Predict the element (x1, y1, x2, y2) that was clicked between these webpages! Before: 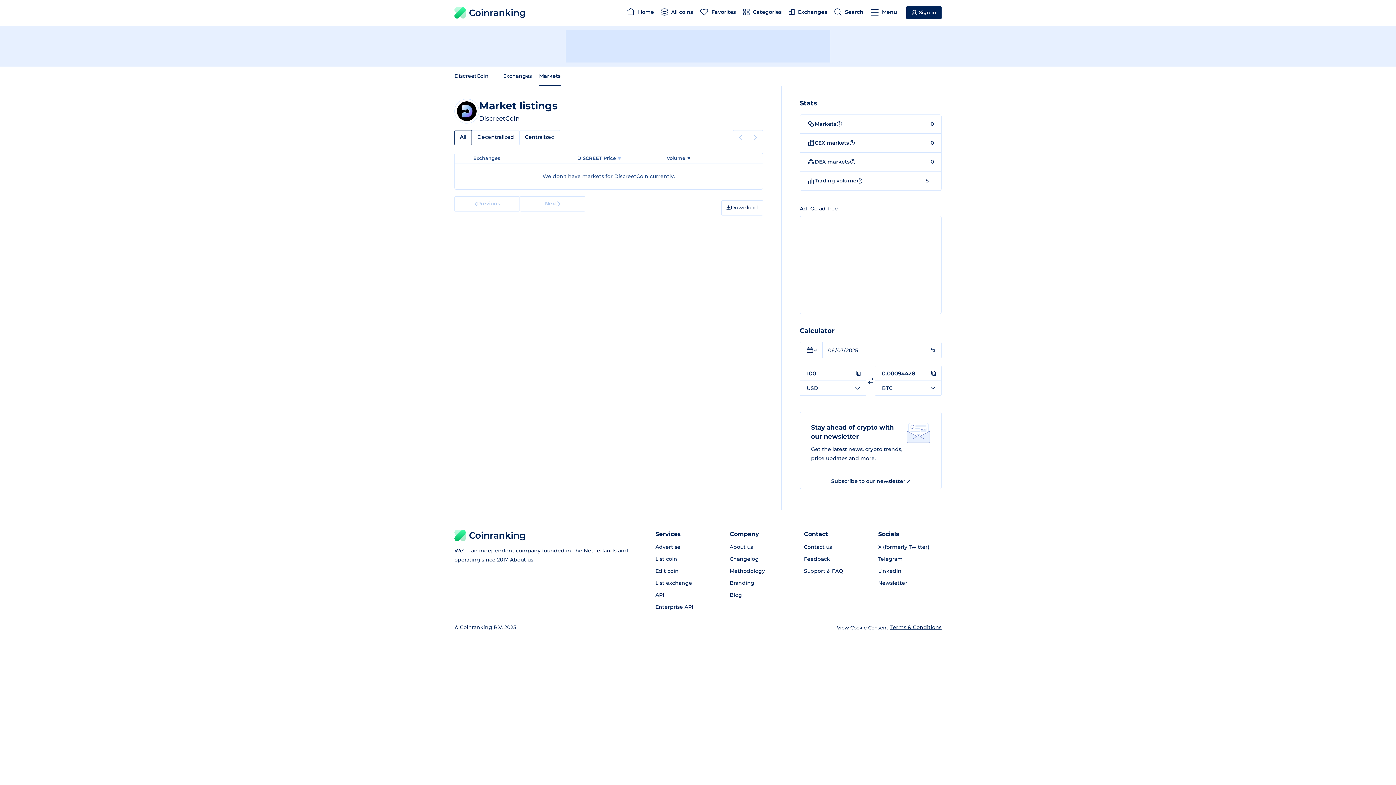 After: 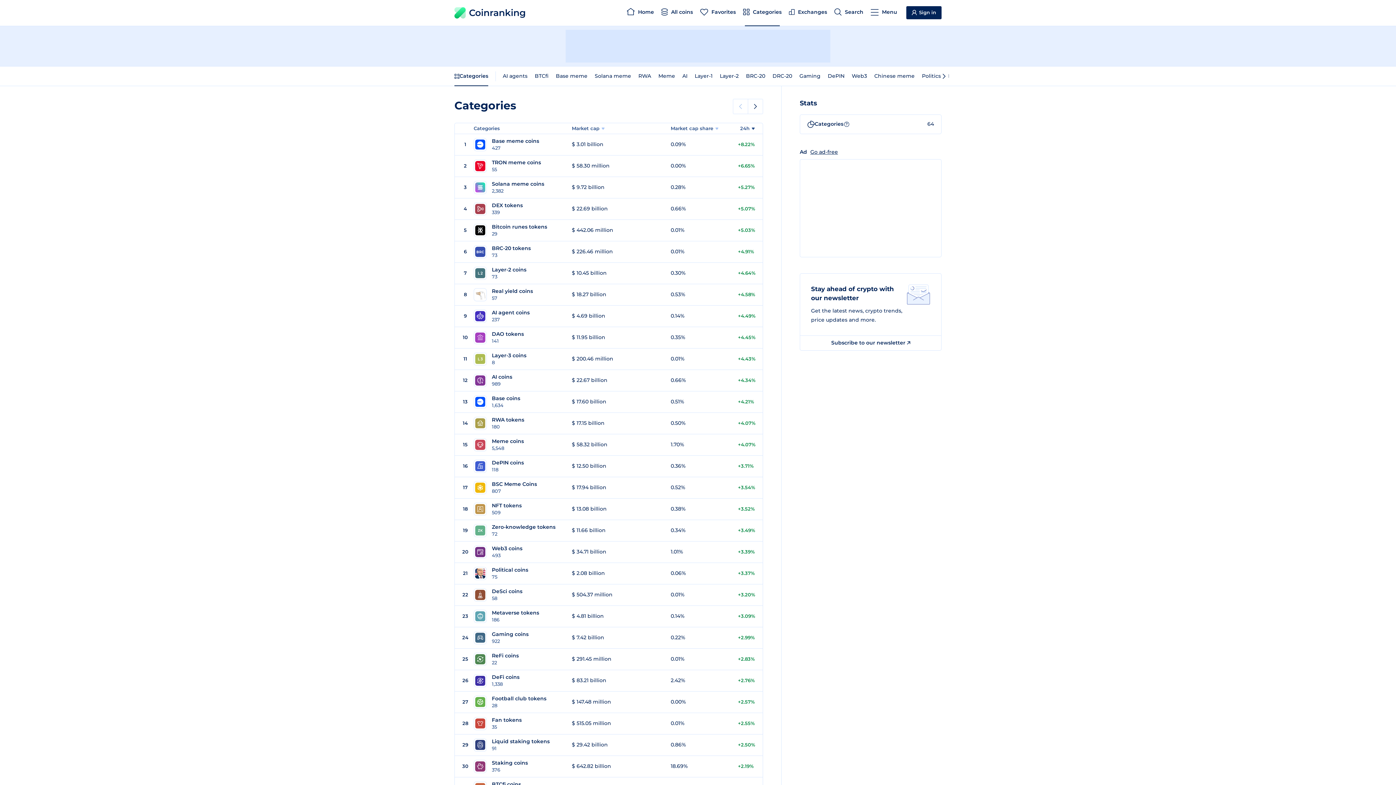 Action: bbox: (739, 0, 785, 26) label:  Categories